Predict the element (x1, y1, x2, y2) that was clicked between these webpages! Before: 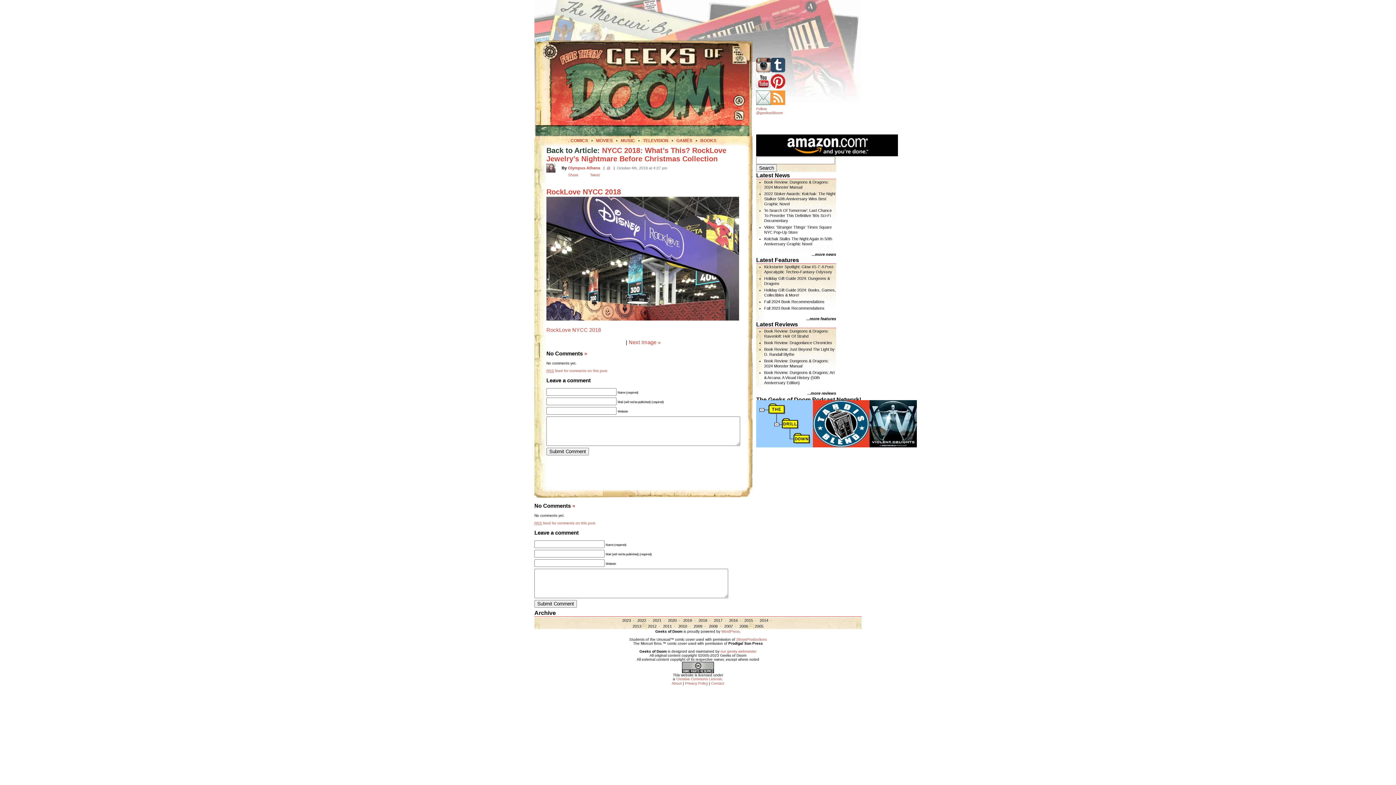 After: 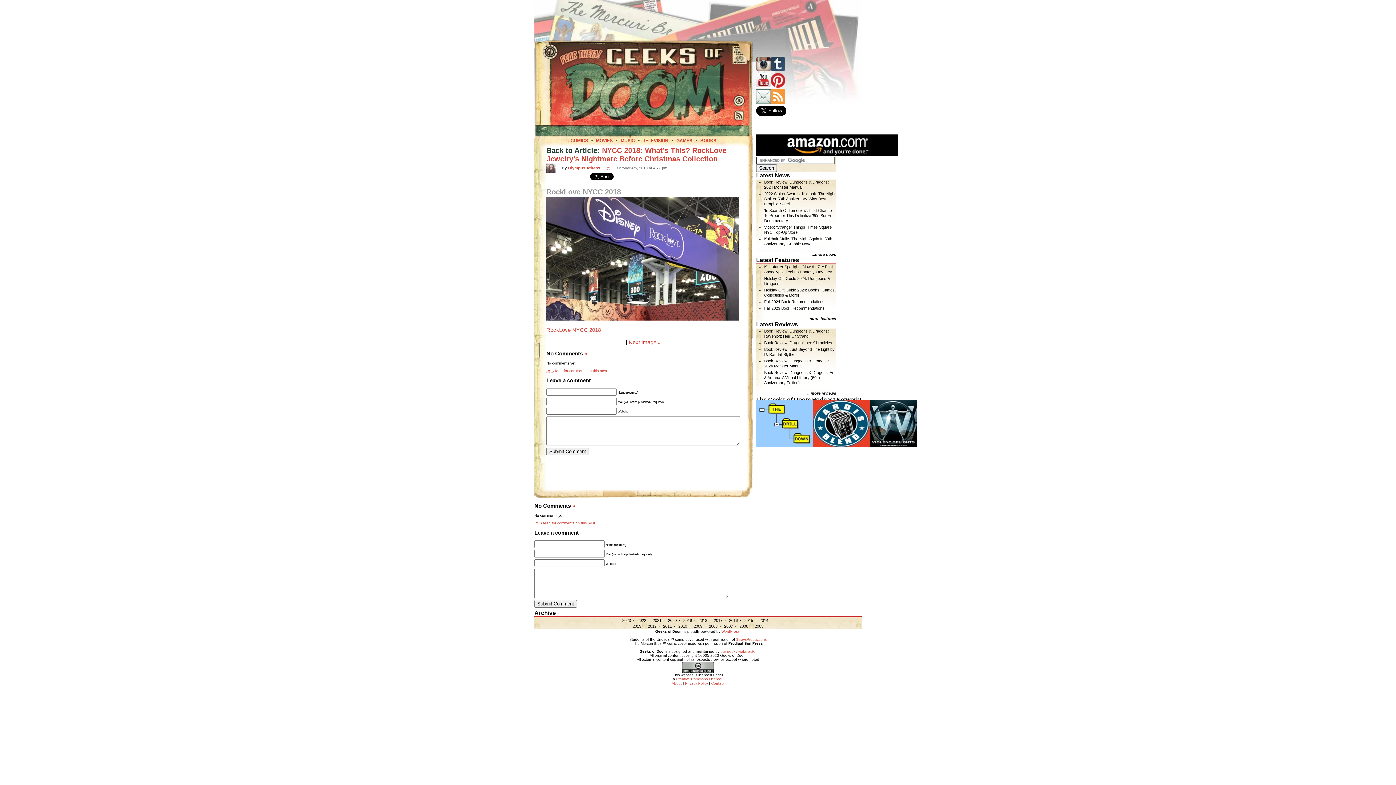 Action: label: RockLove NYCC 2018 bbox: (546, 188, 621, 196)